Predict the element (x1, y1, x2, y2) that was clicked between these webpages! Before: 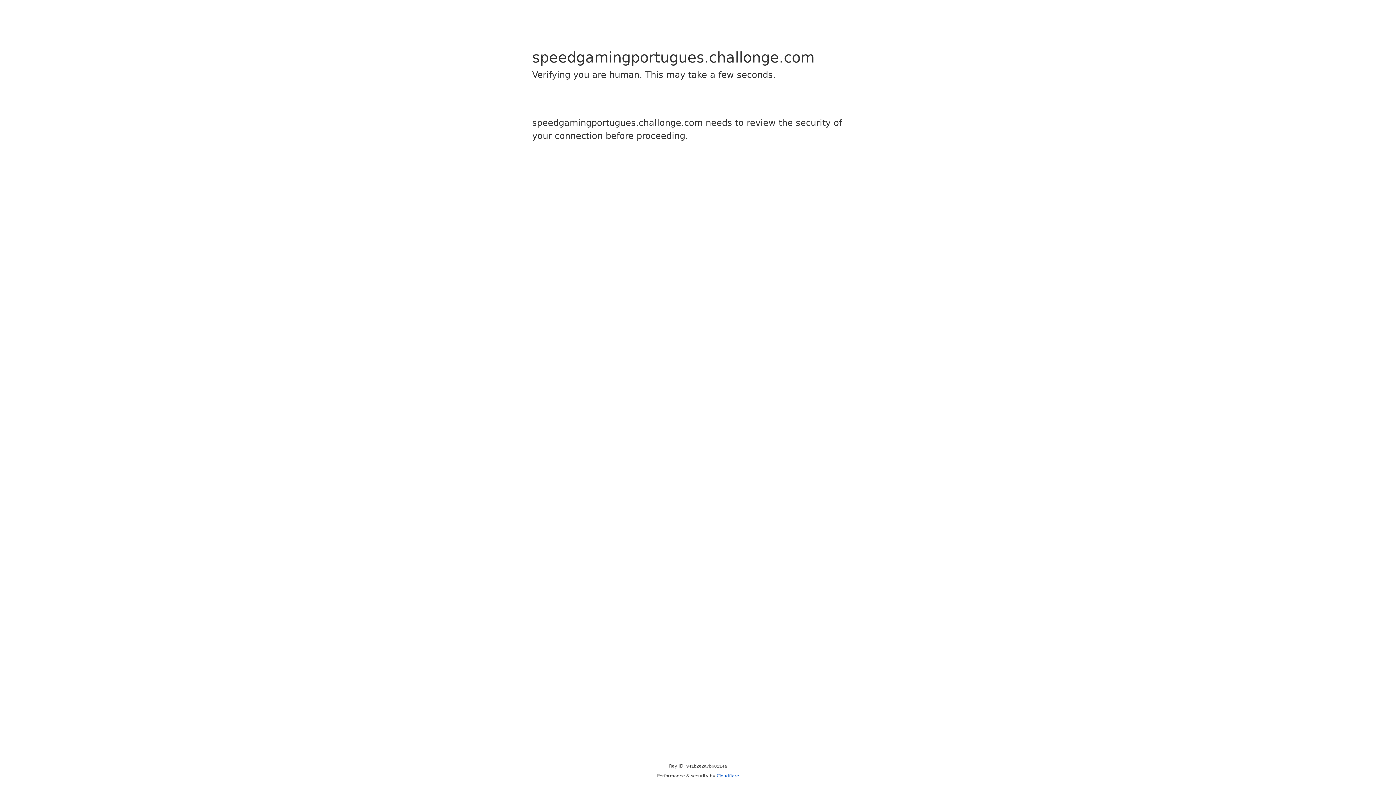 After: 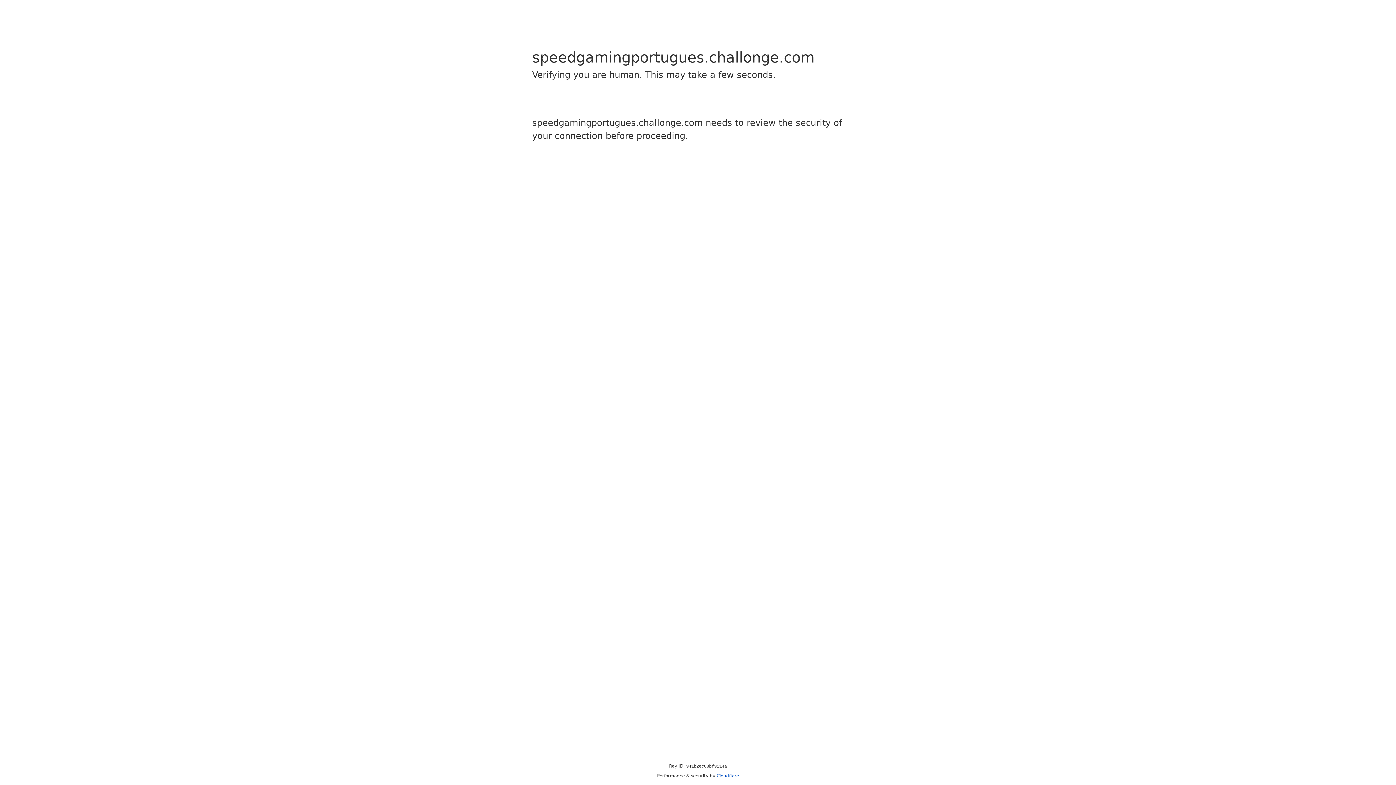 Action: bbox: (716, 773, 739, 778) label: Cloudflare